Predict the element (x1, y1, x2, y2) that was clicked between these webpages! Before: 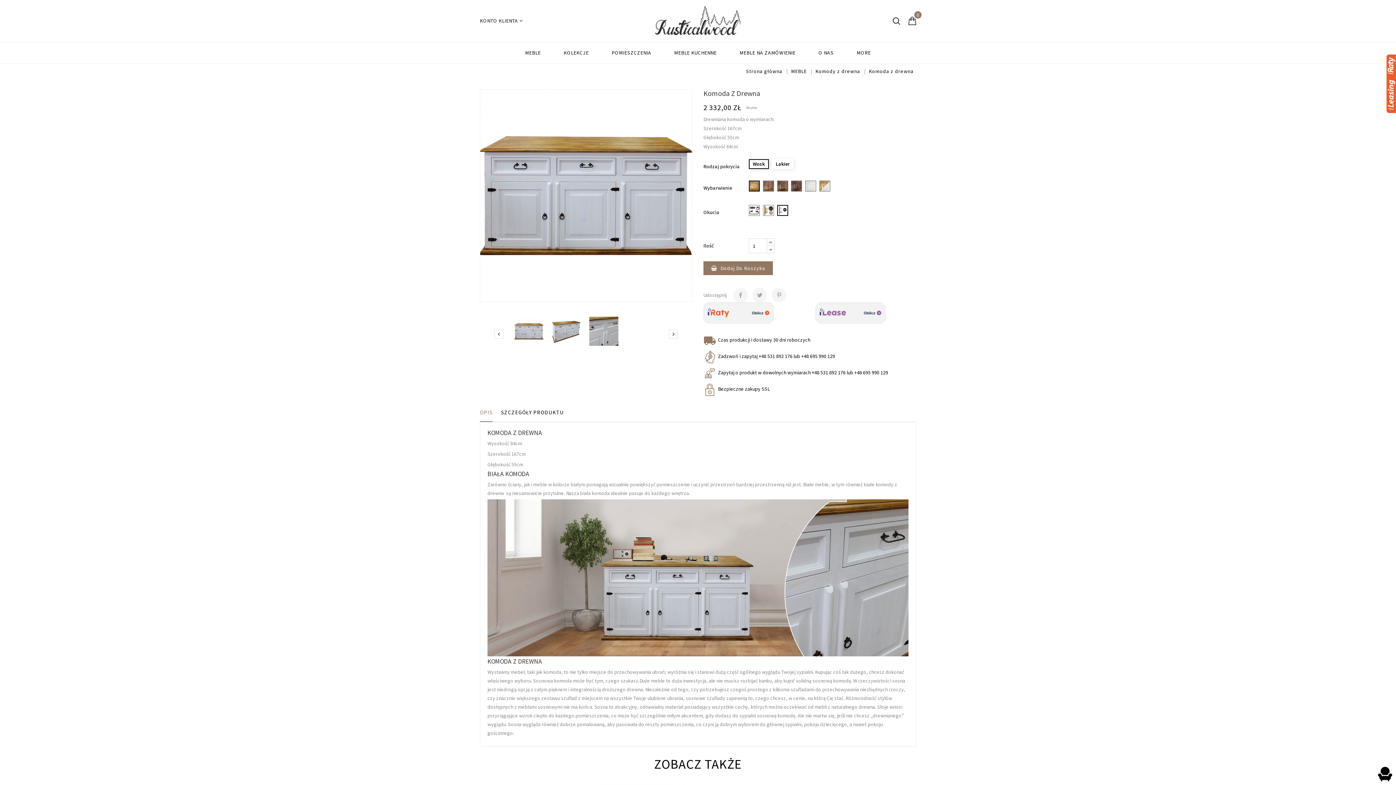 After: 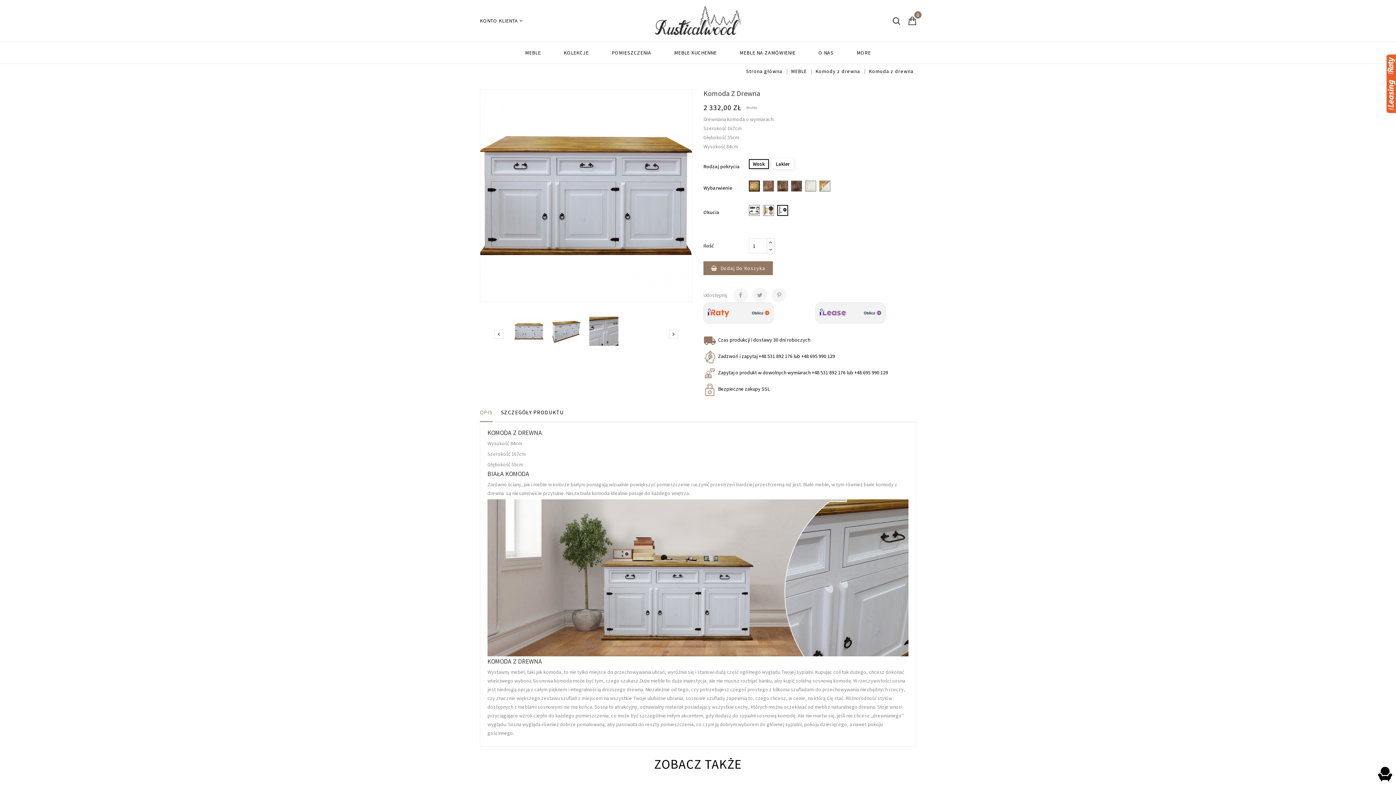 Action: bbox: (766, 245, 774, 253)